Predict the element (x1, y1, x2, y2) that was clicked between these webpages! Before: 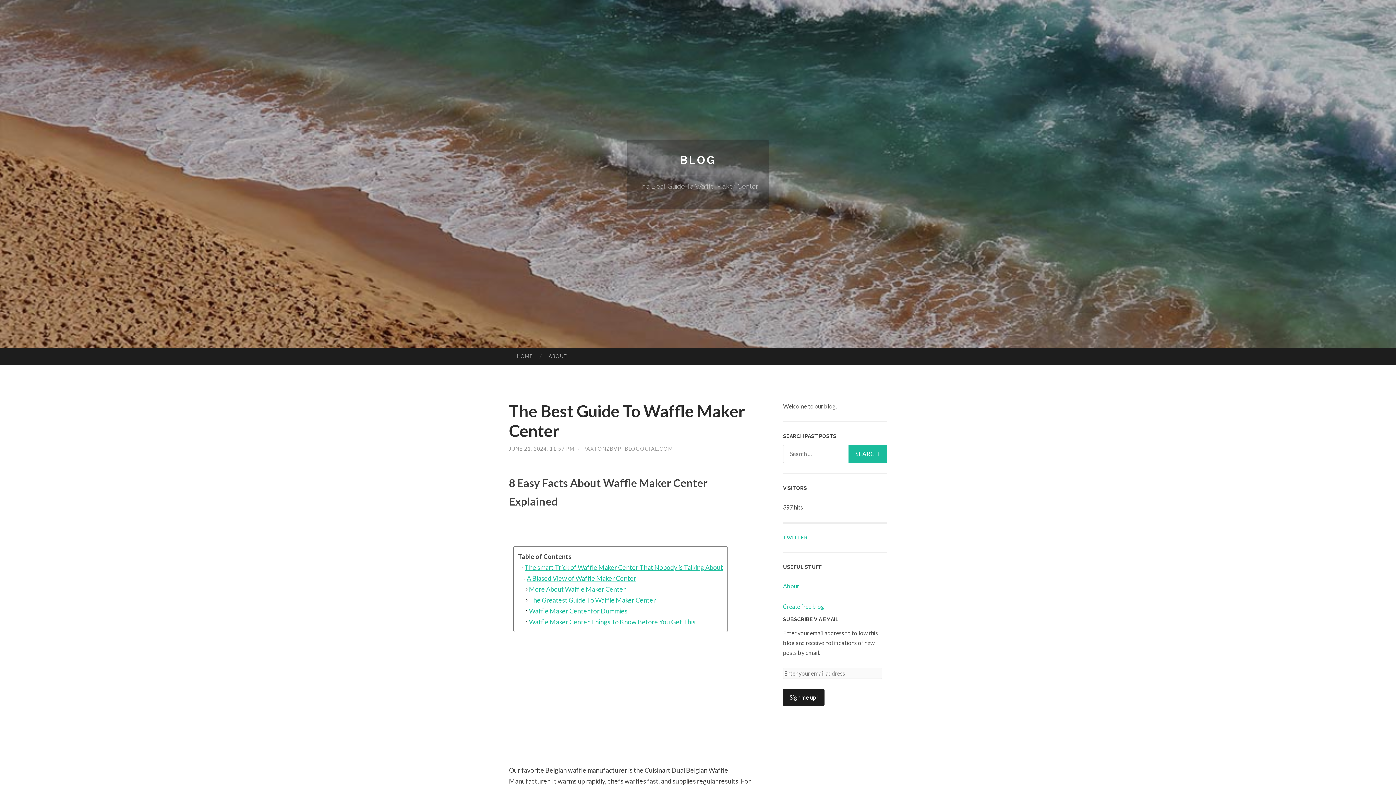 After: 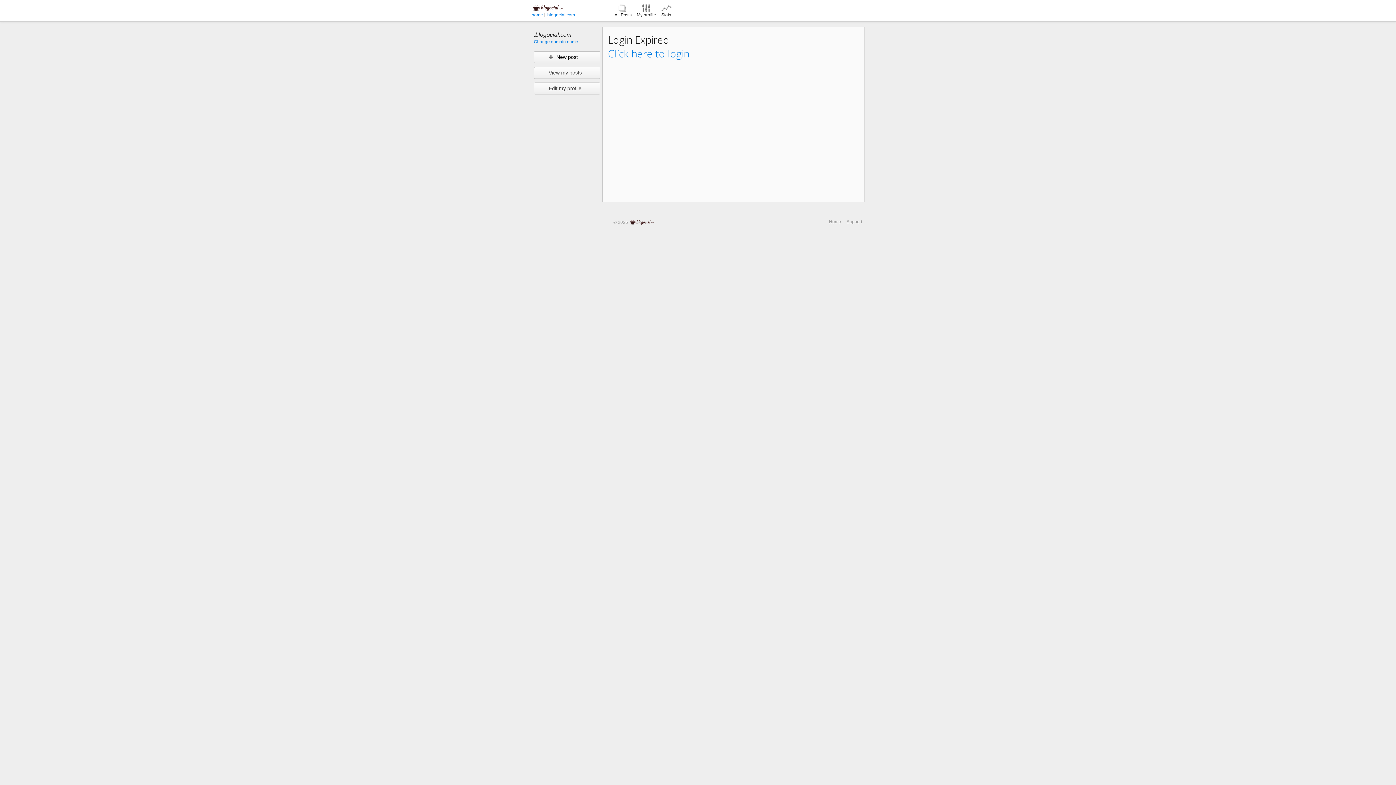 Action: label: Waffle Maker Center Things To Know Before You Get This bbox: (518, 616, 723, 627)